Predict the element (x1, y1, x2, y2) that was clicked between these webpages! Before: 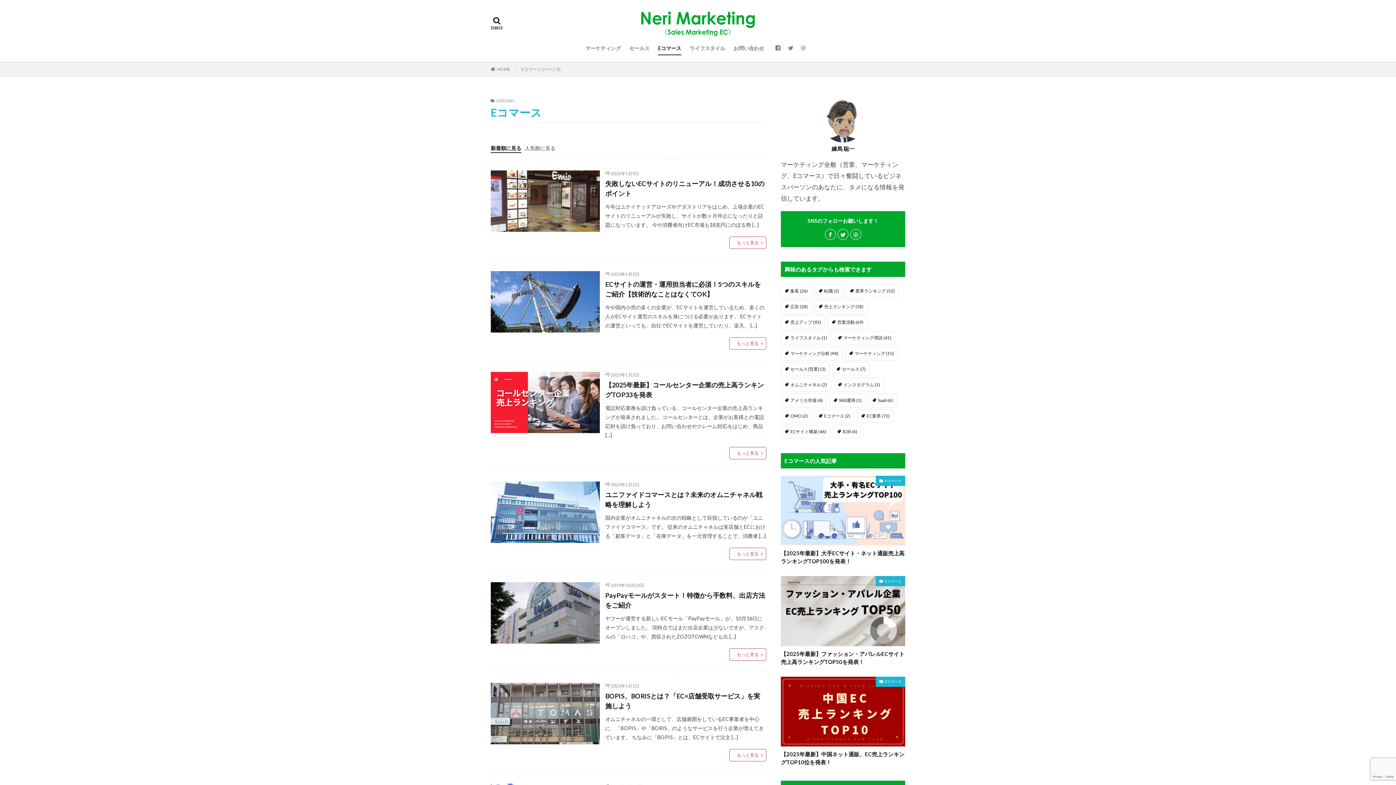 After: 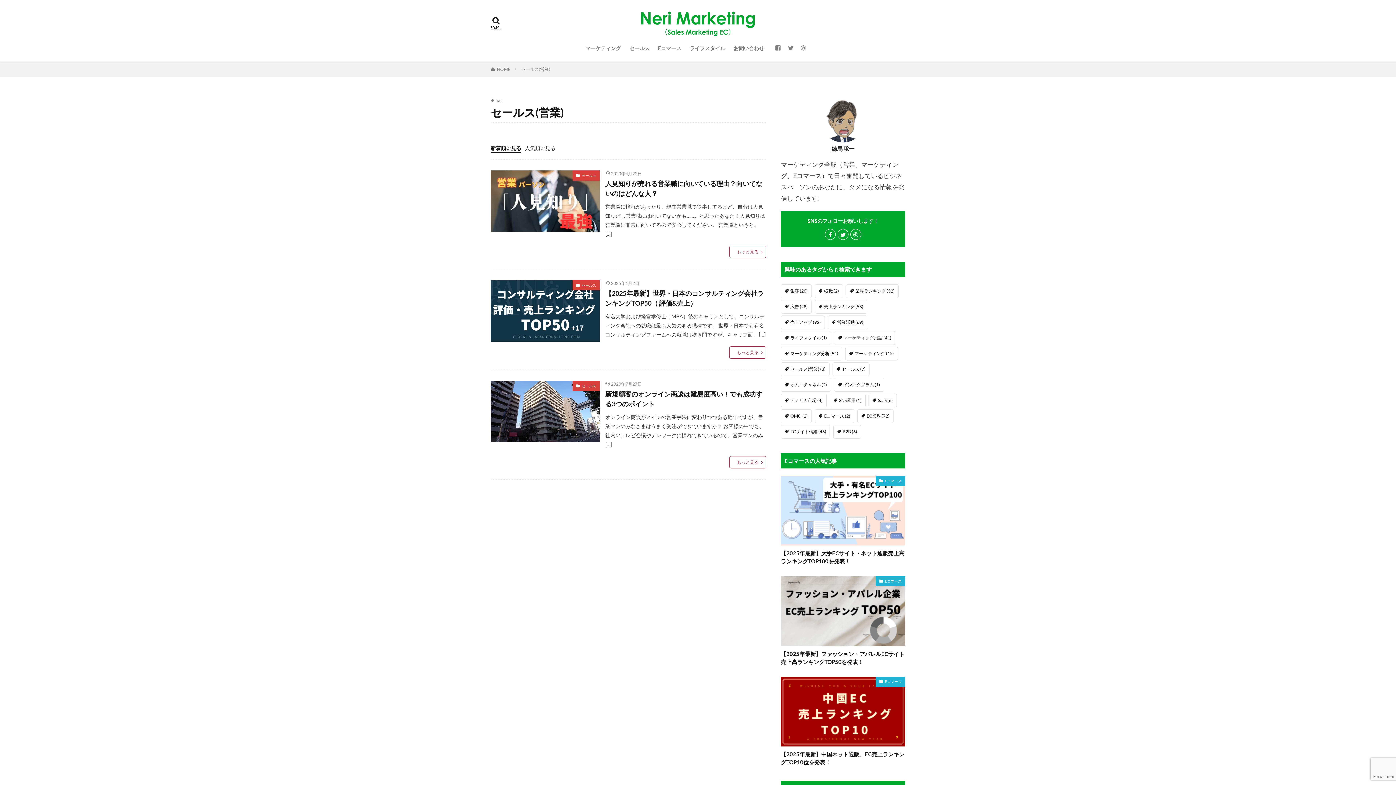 Action: bbox: (781, 362, 829, 376) label: セールス(営業) (3個の項目)